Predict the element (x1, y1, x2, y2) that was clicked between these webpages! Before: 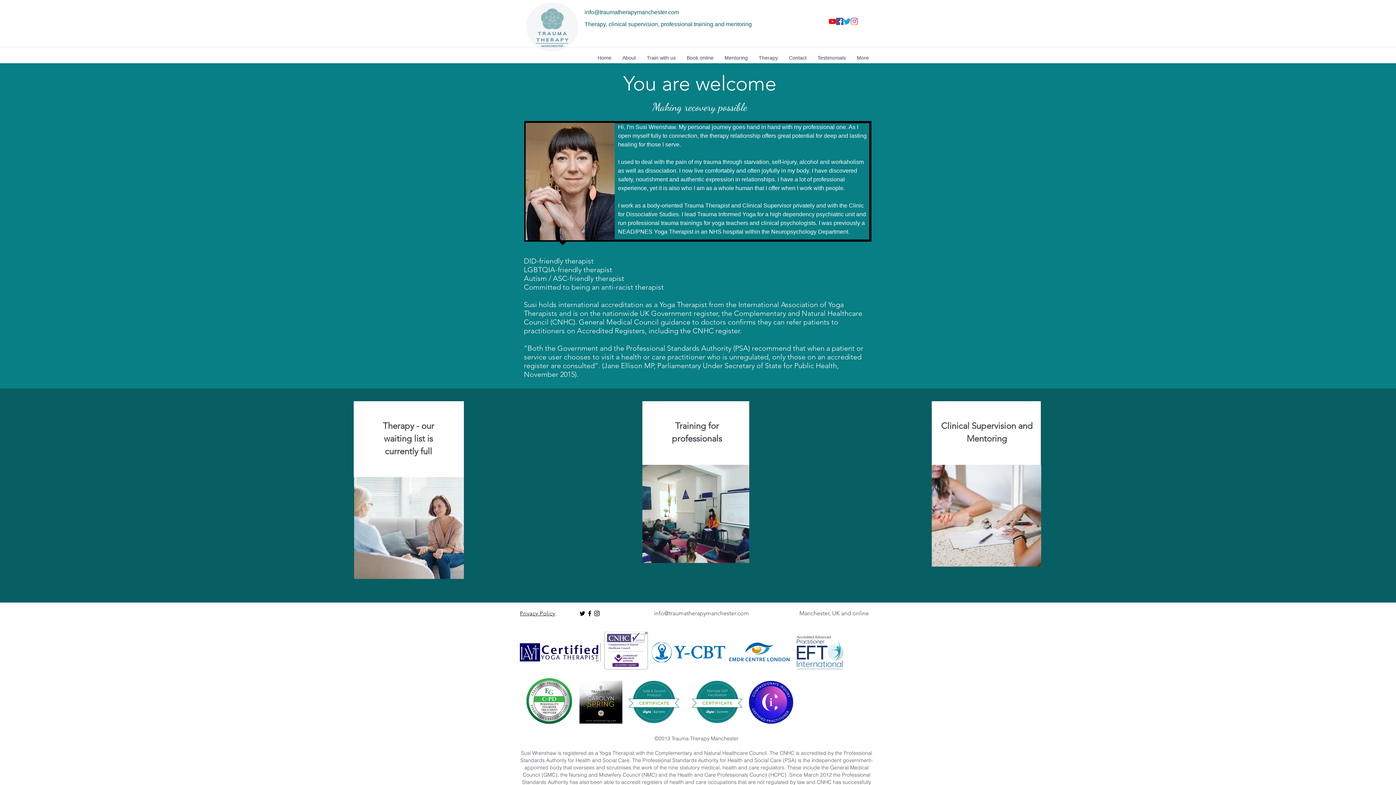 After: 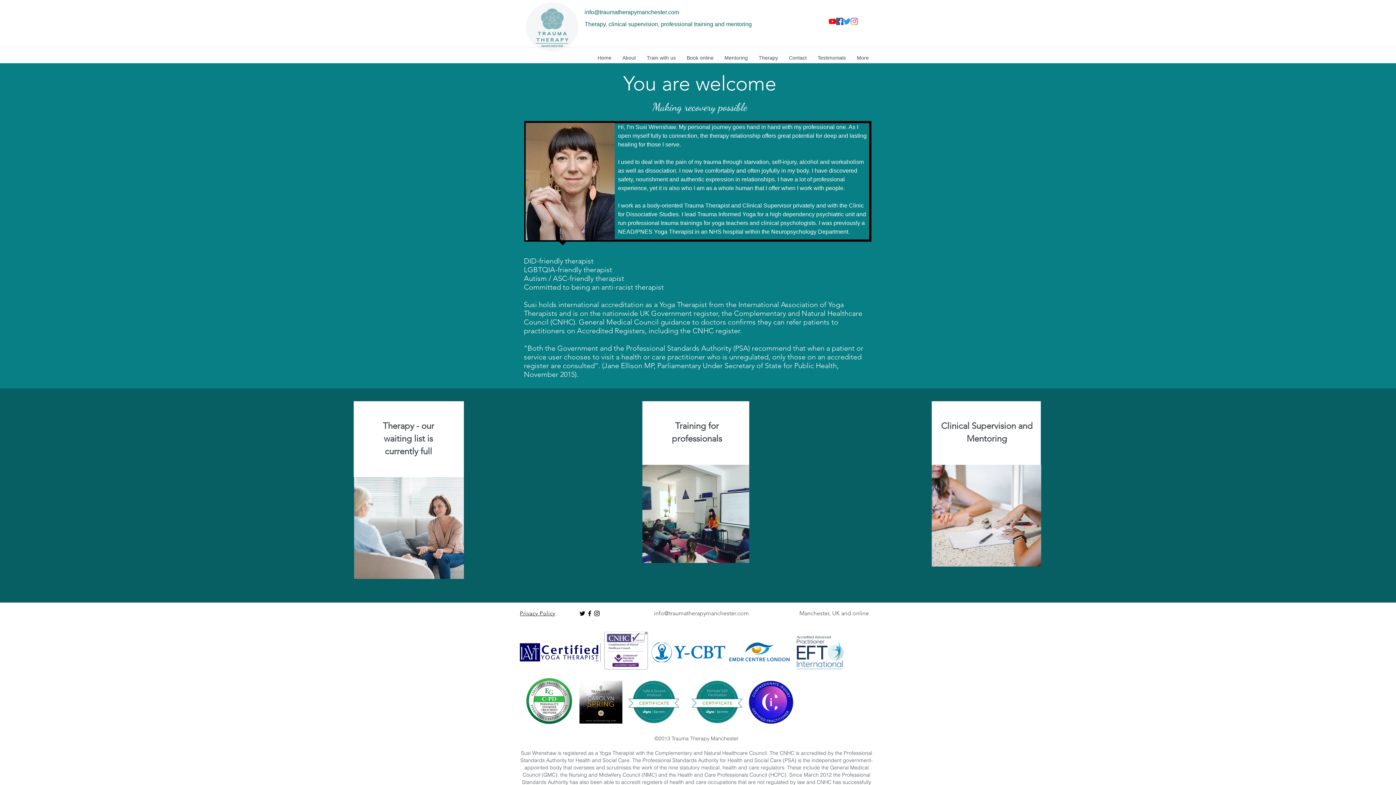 Action: bbox: (592, 52, 617, 63) label: Home